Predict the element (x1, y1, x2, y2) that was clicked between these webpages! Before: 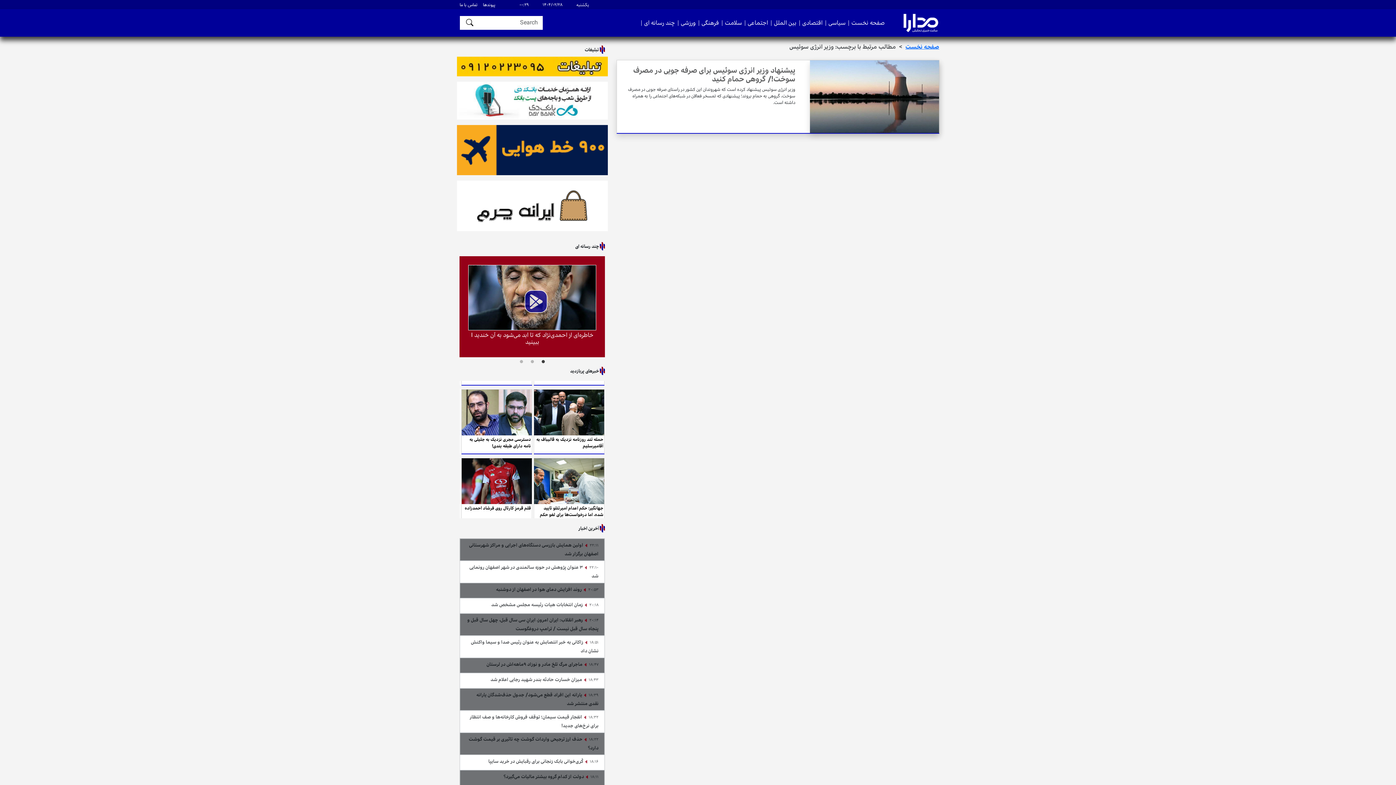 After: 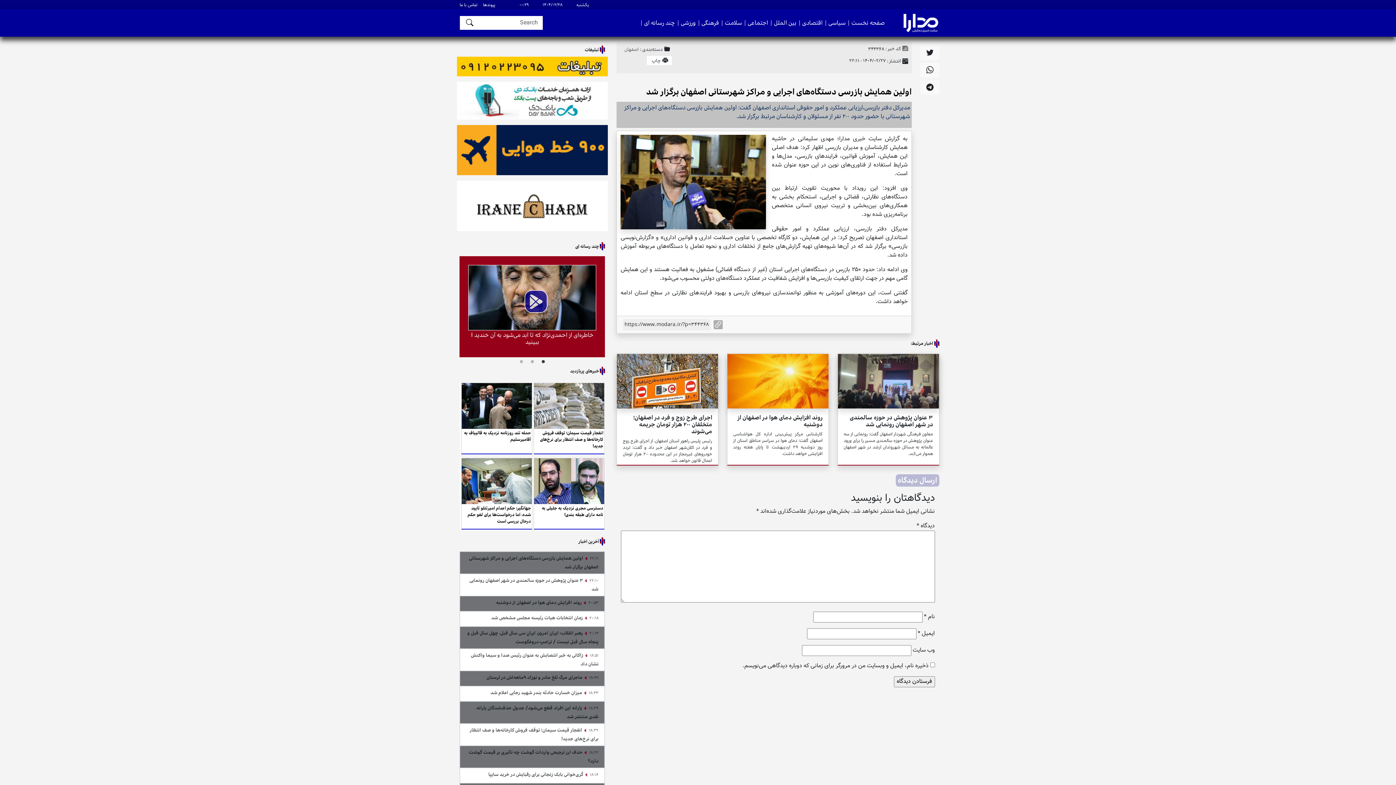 Action: label: 22:11  اولین همایش بازرسی دستگاه‌های اجرایی و مراکز شهرستانی اصفهان برگزار شد bbox: (460, 538, 604, 561)